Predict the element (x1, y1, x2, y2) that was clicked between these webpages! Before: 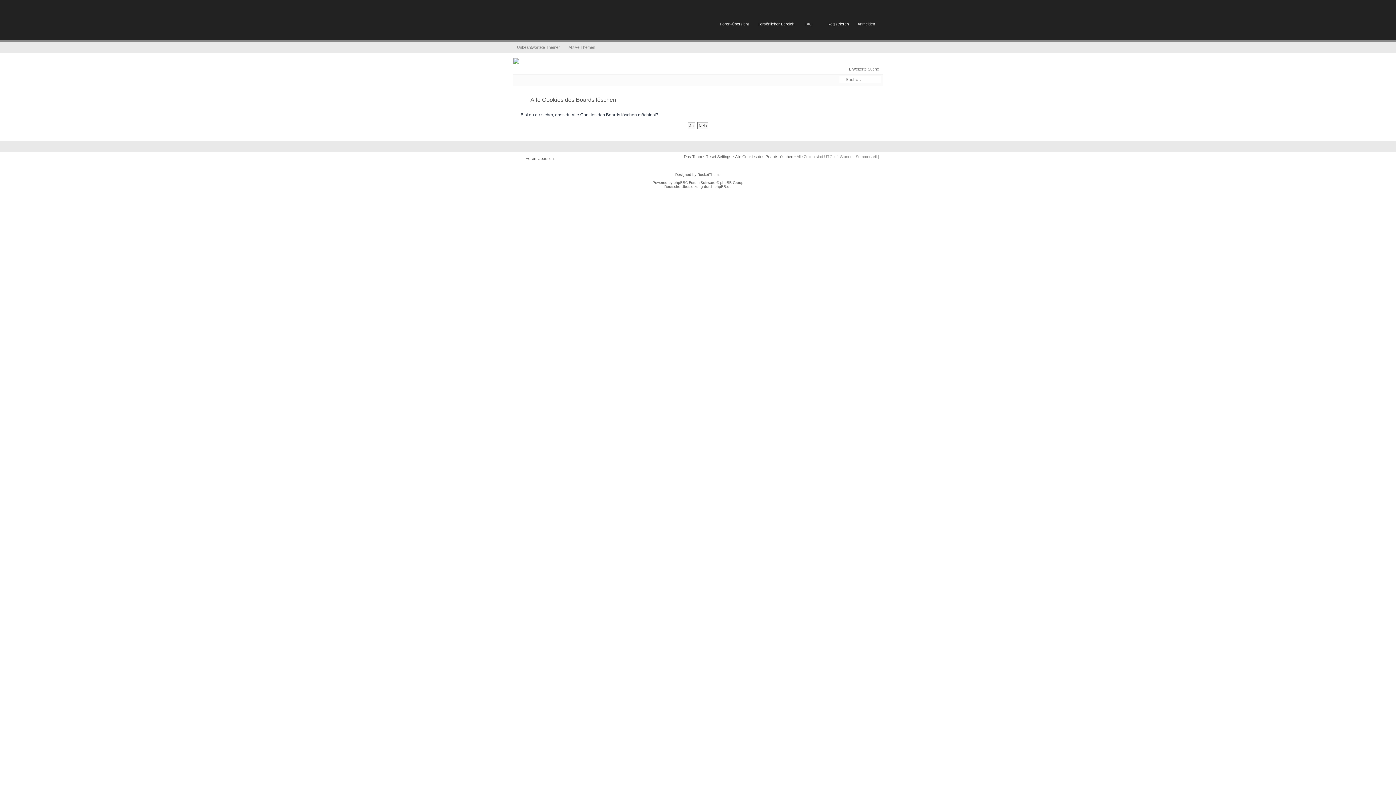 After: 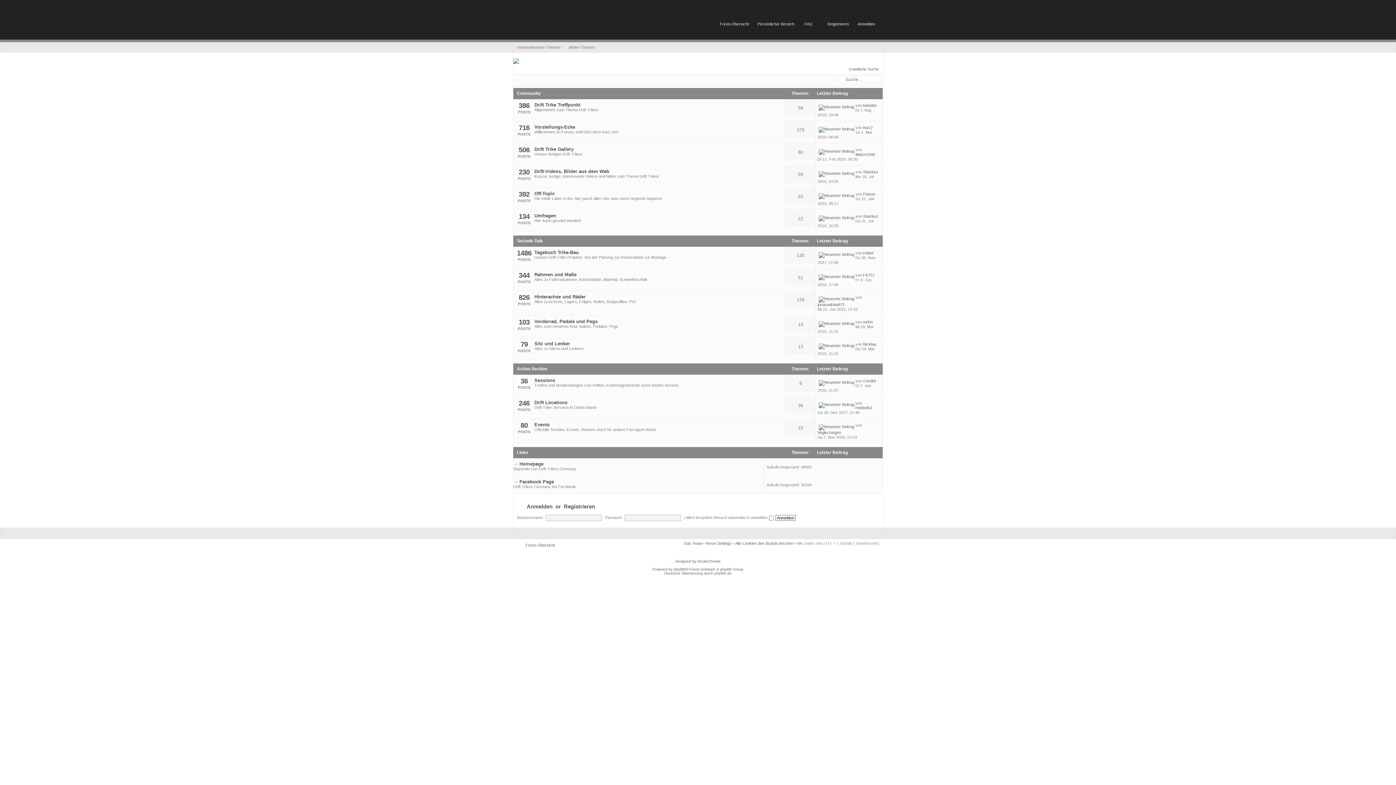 Action: bbox: (517, 9, 633, 26)